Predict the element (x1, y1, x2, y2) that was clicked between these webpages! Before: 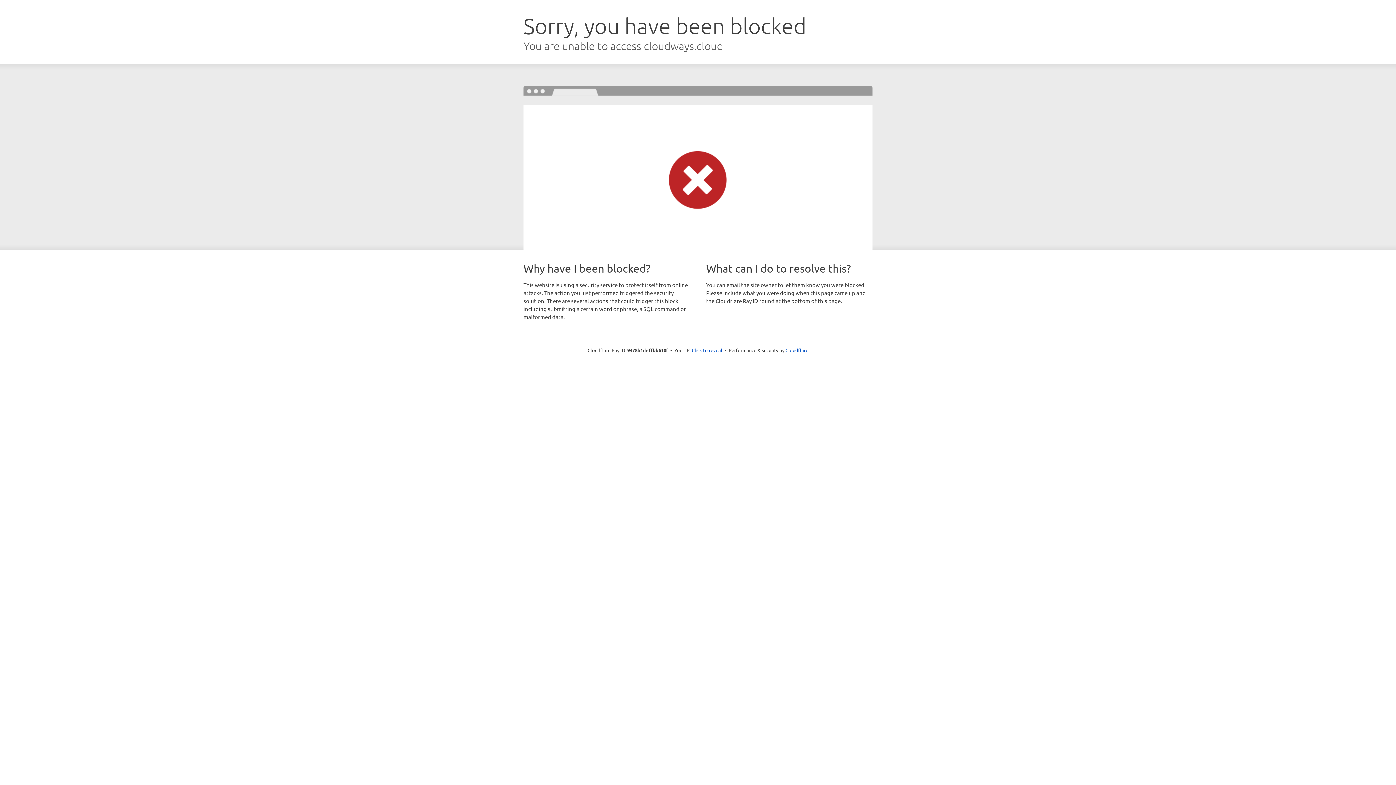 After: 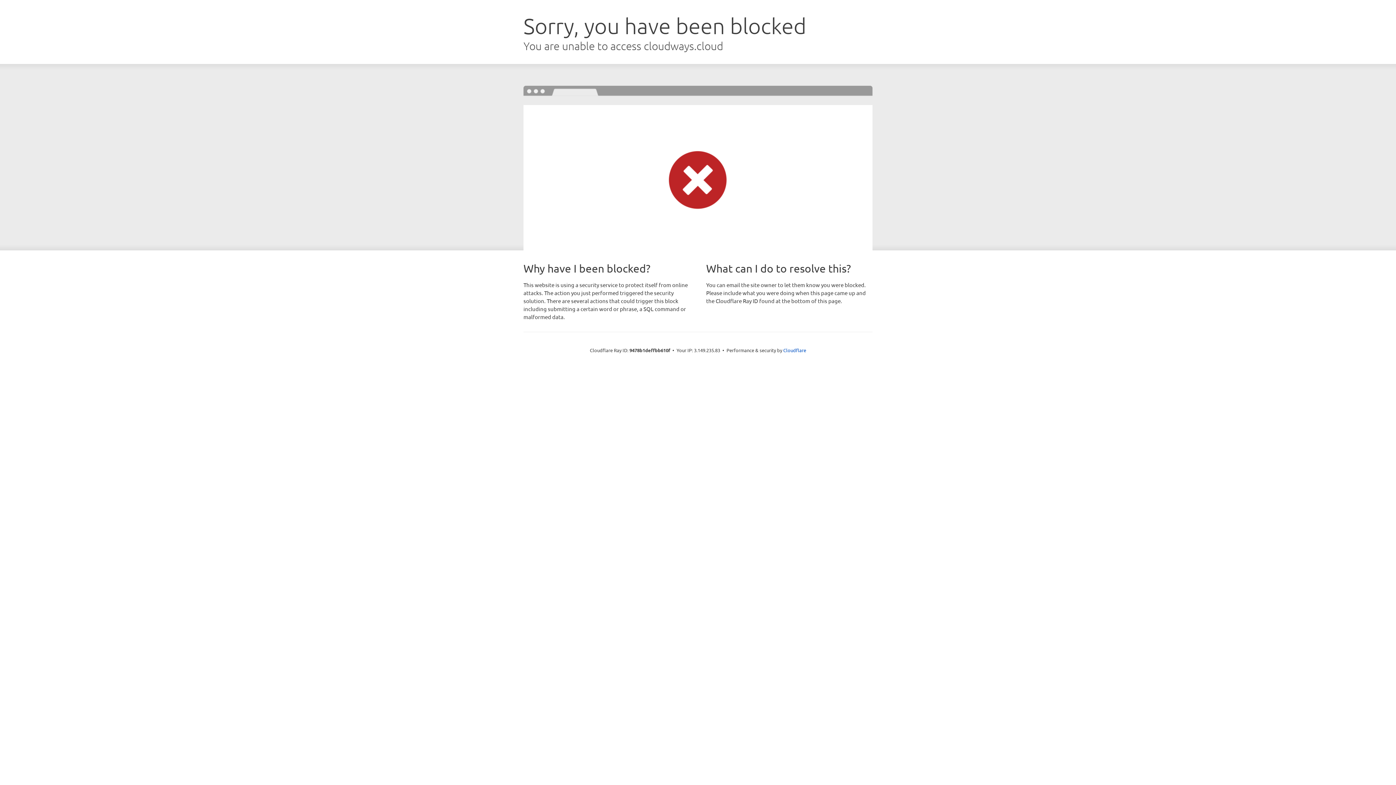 Action: label: Click to reveal bbox: (692, 346, 722, 353)